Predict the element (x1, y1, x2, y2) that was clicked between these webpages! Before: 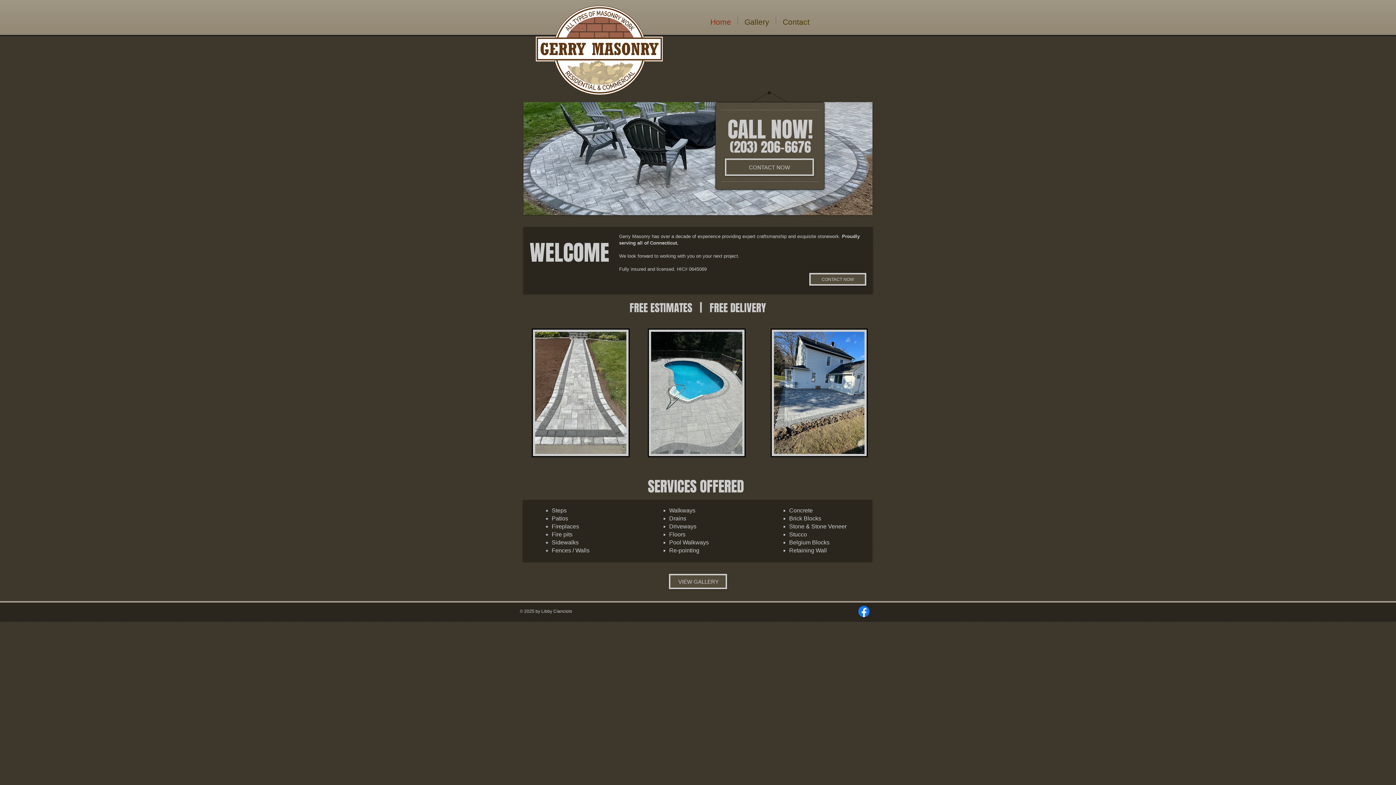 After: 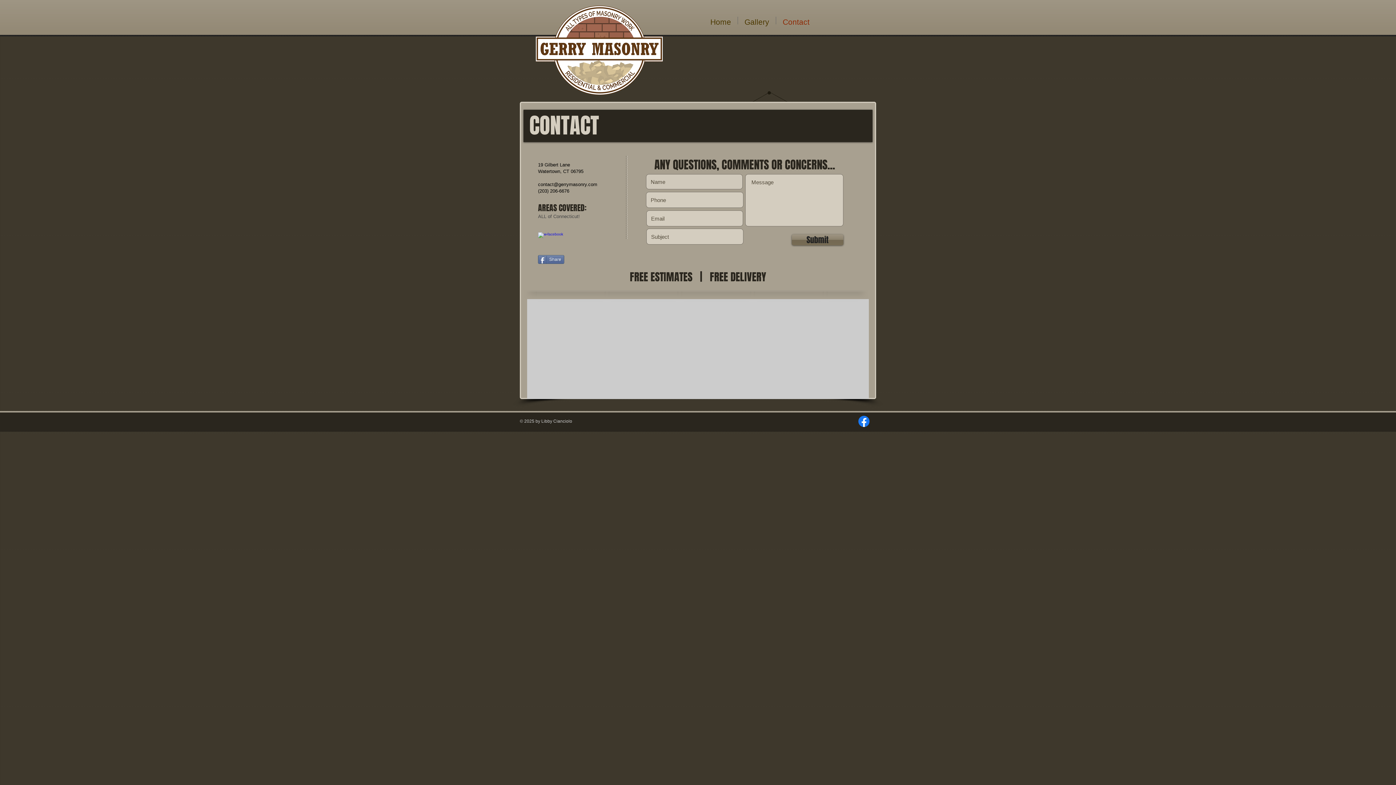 Action: bbox: (809, 273, 866, 285) label: CONTACT NOW